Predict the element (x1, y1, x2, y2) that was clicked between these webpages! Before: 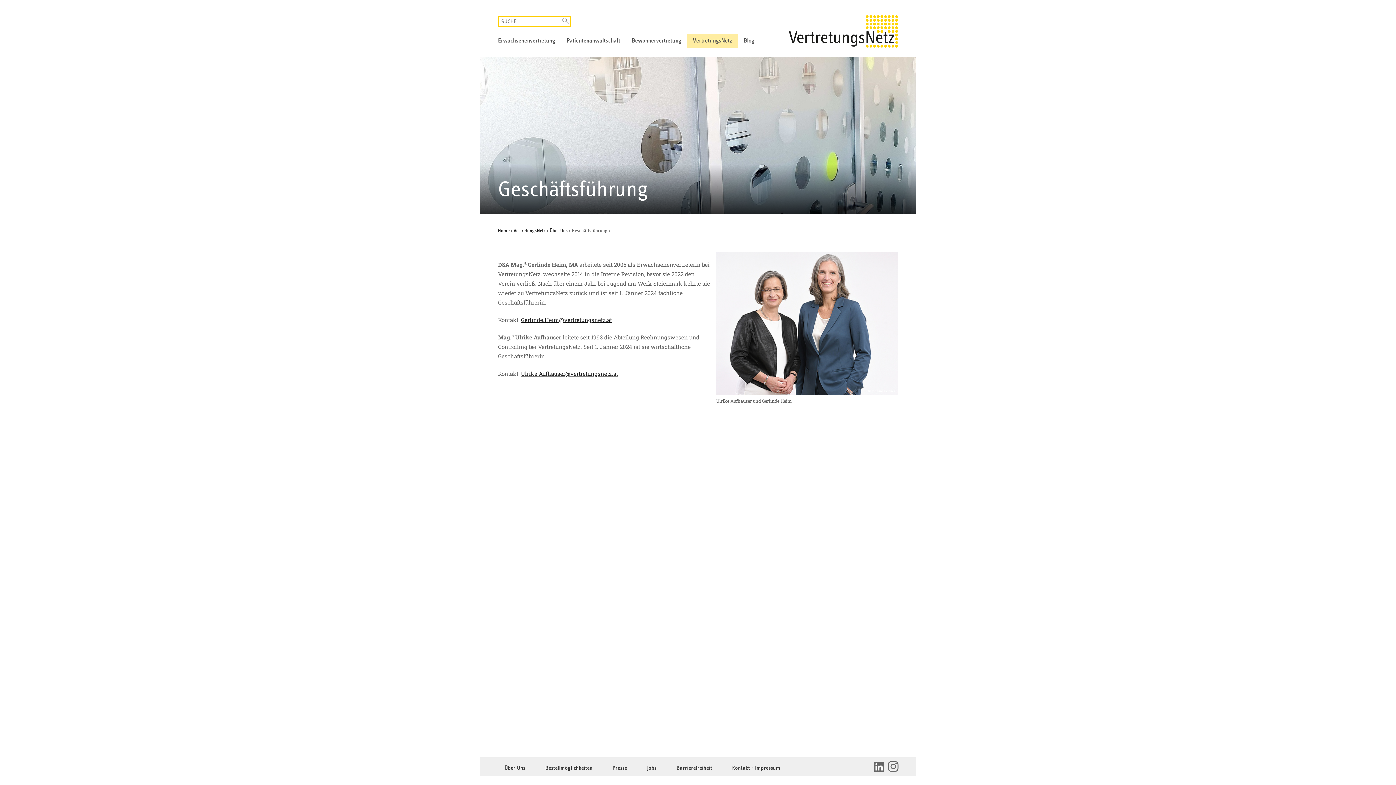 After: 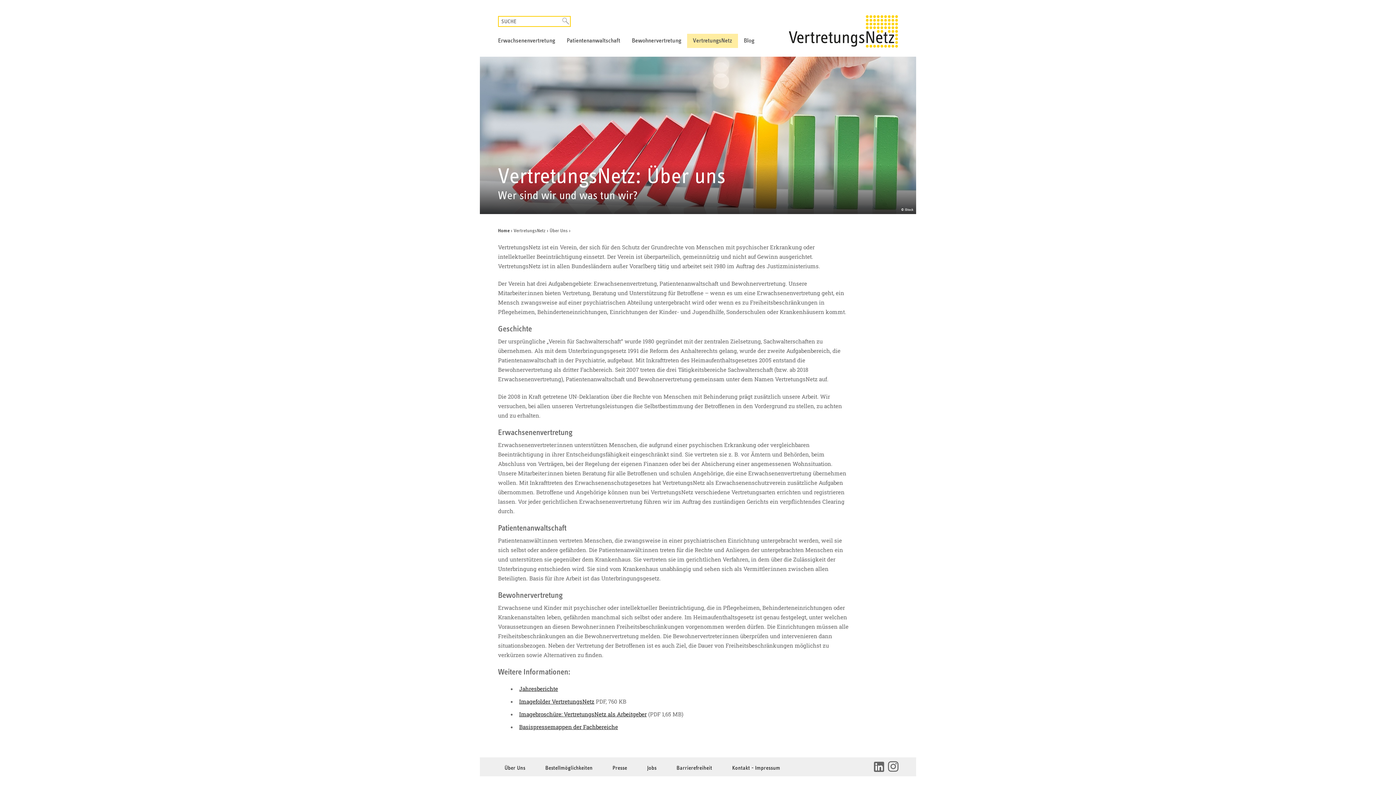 Action: bbox: (504, 765, 525, 771) label: Über Uns